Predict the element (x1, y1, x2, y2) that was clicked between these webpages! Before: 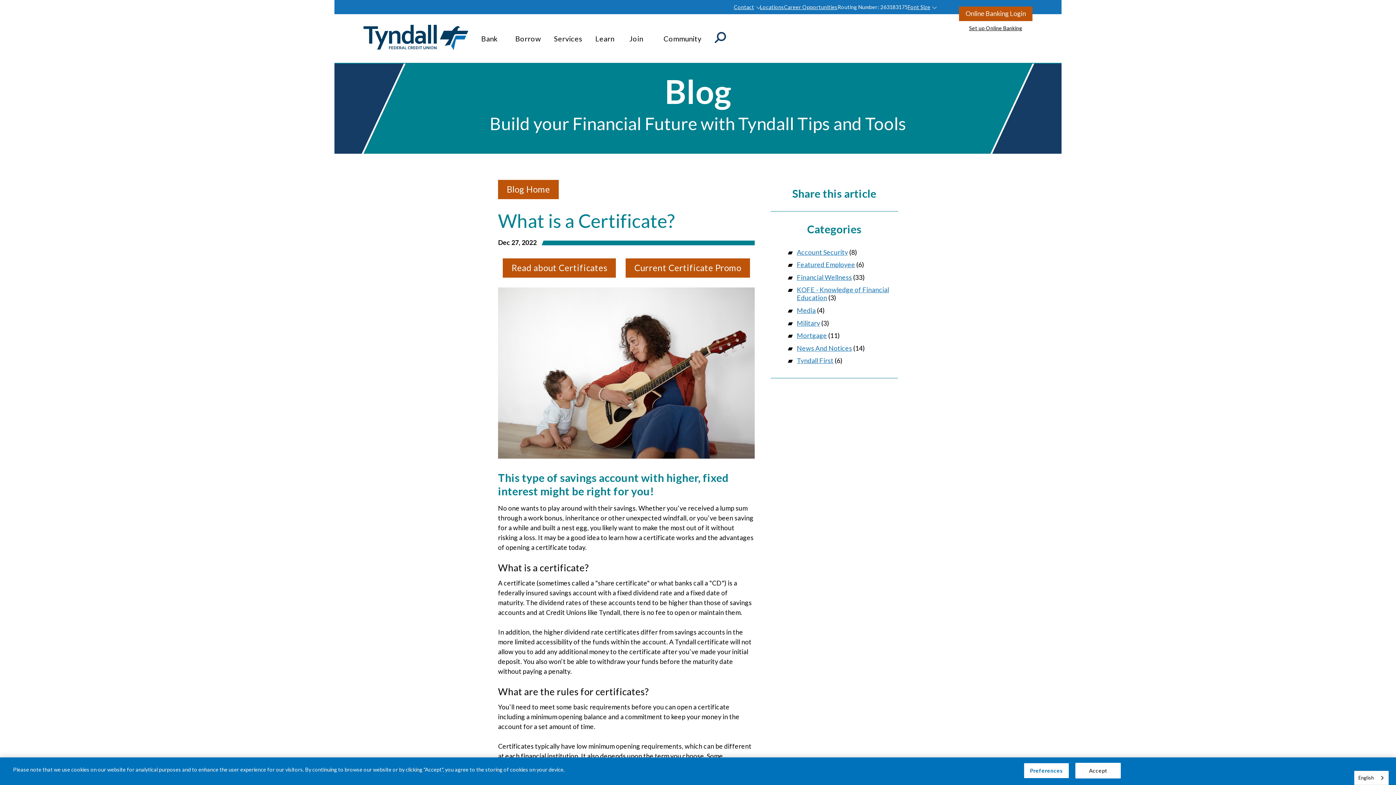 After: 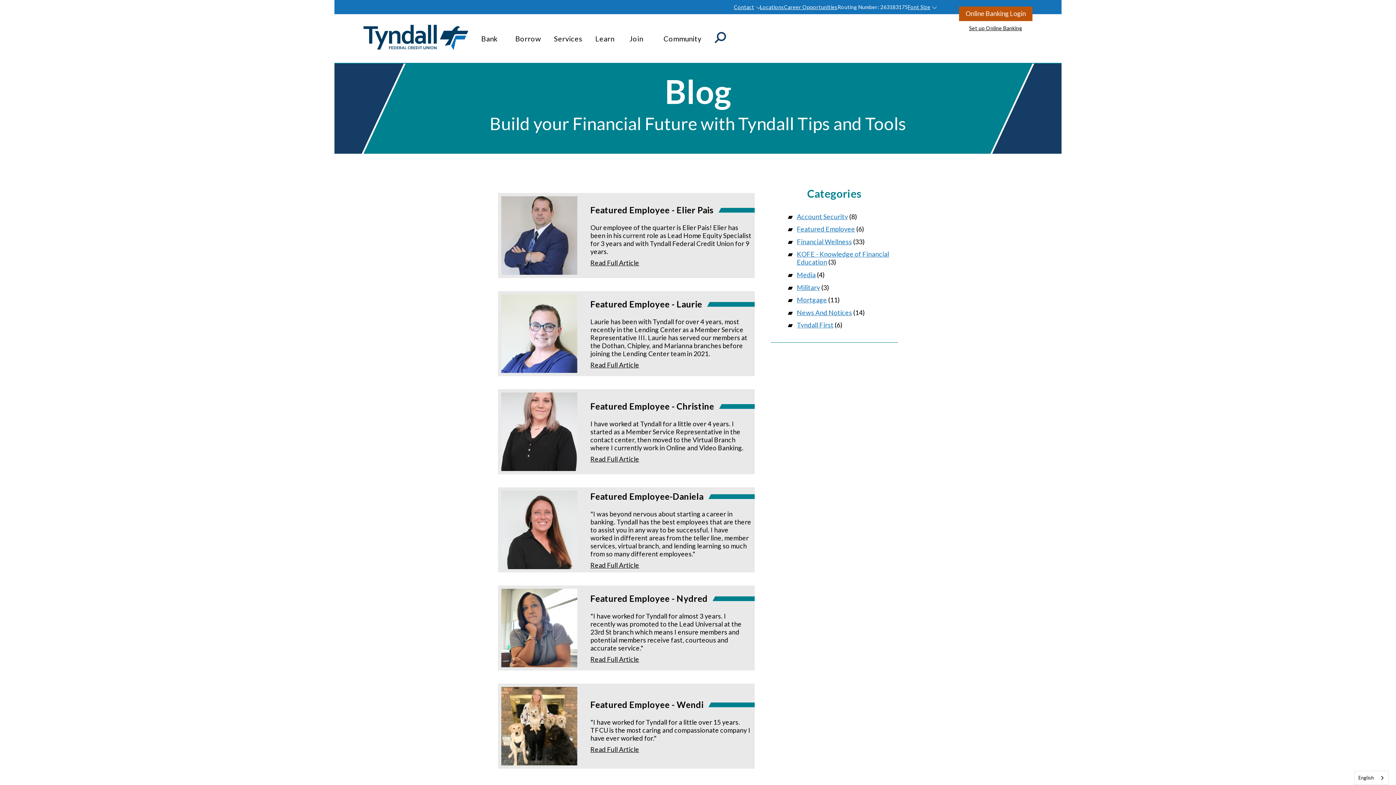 Action: label: Featured Employee bbox: (797, 260, 855, 268)